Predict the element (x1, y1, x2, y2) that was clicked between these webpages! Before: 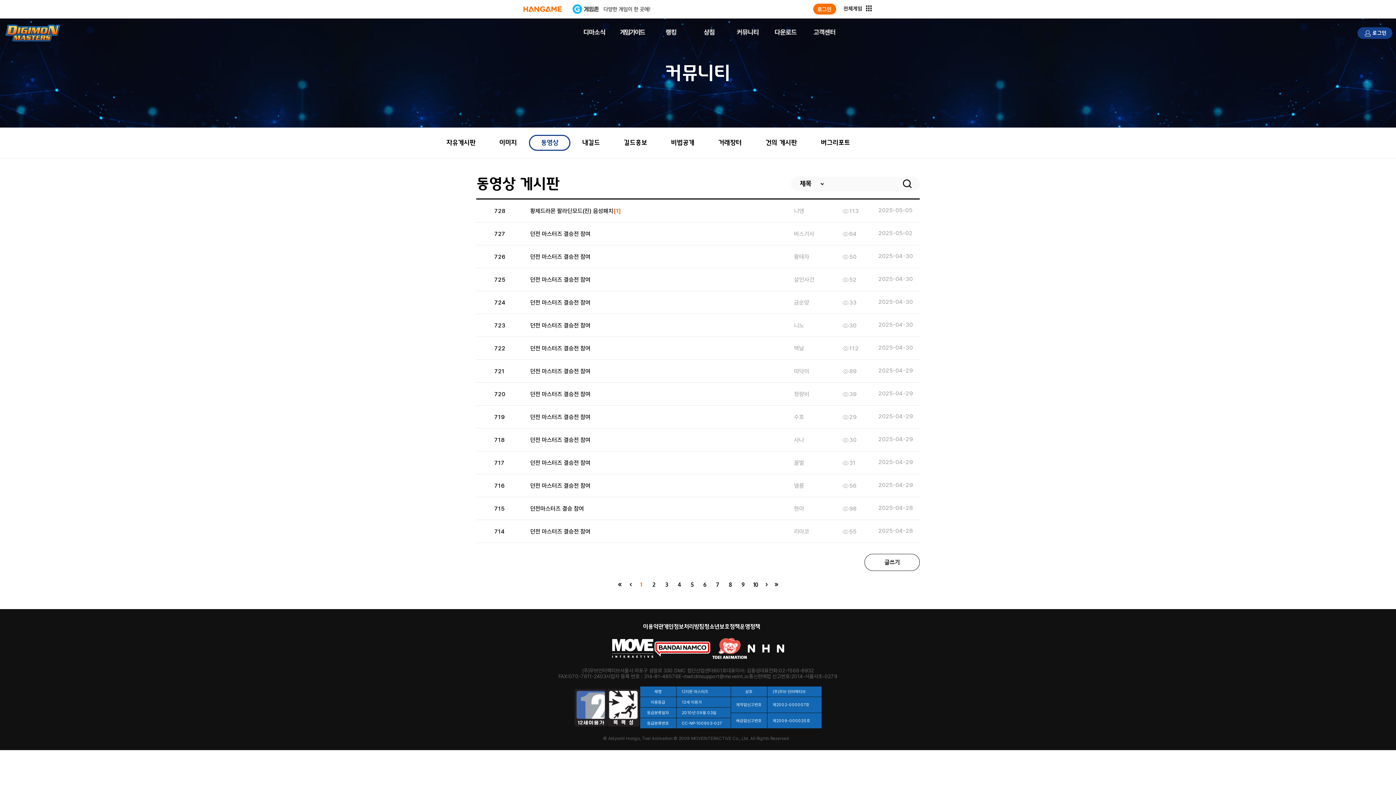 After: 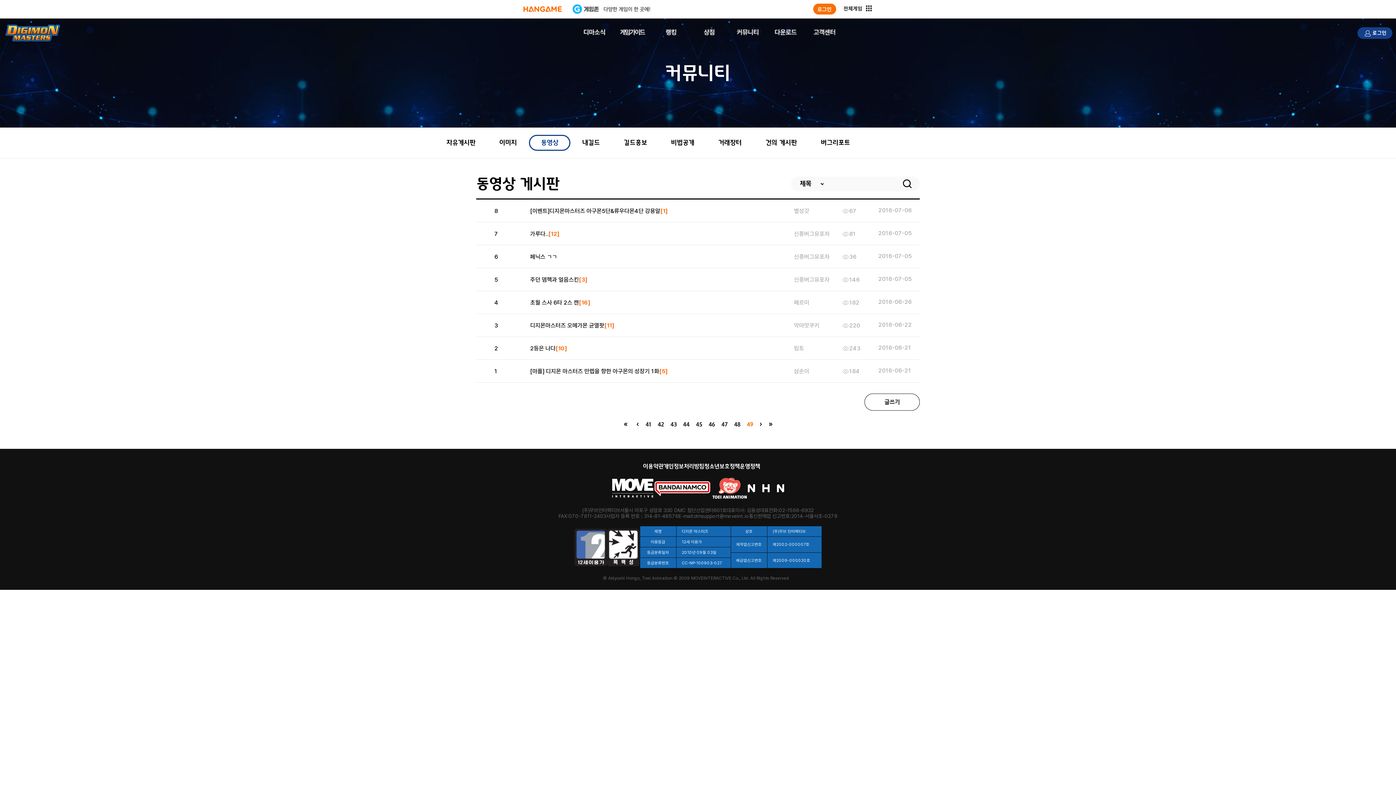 Action: bbox: (772, 583, 780, 588)